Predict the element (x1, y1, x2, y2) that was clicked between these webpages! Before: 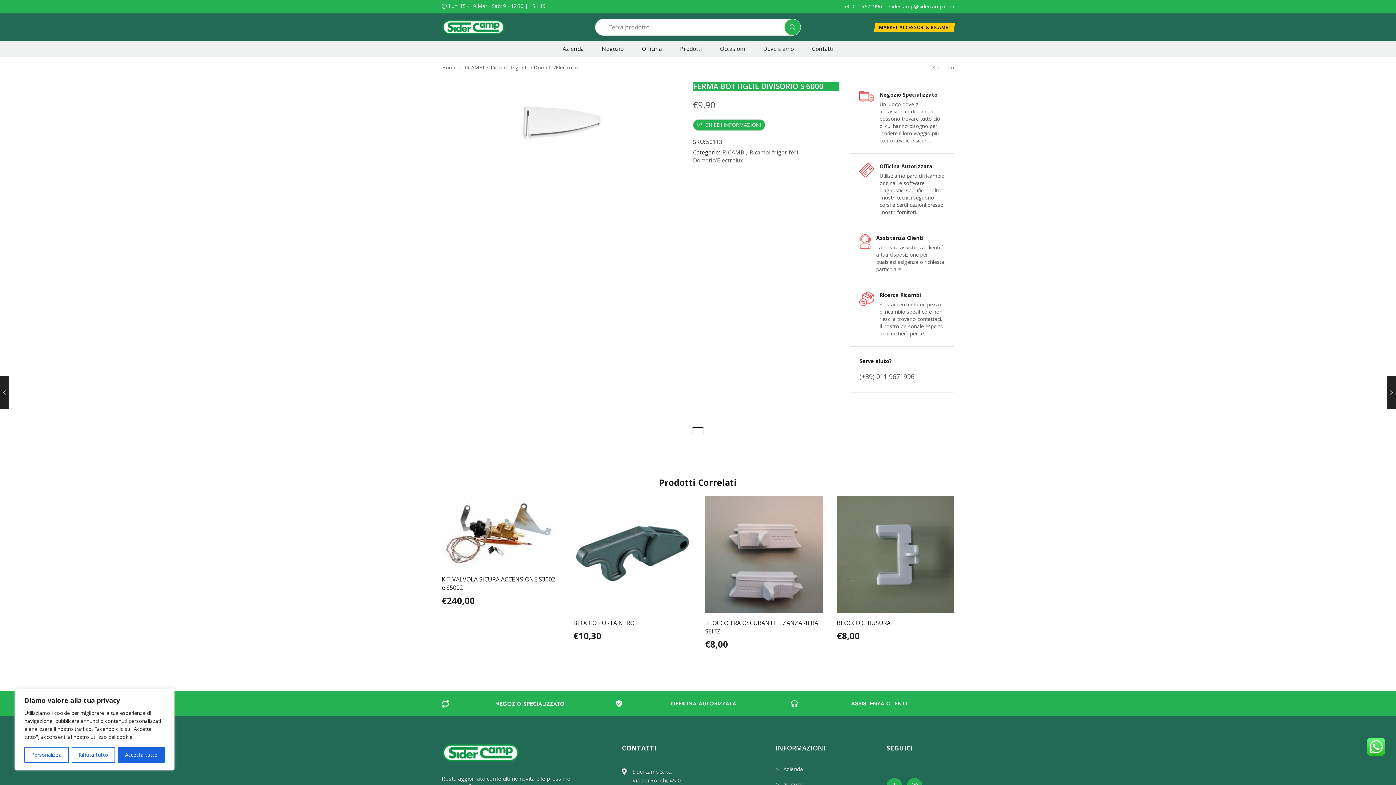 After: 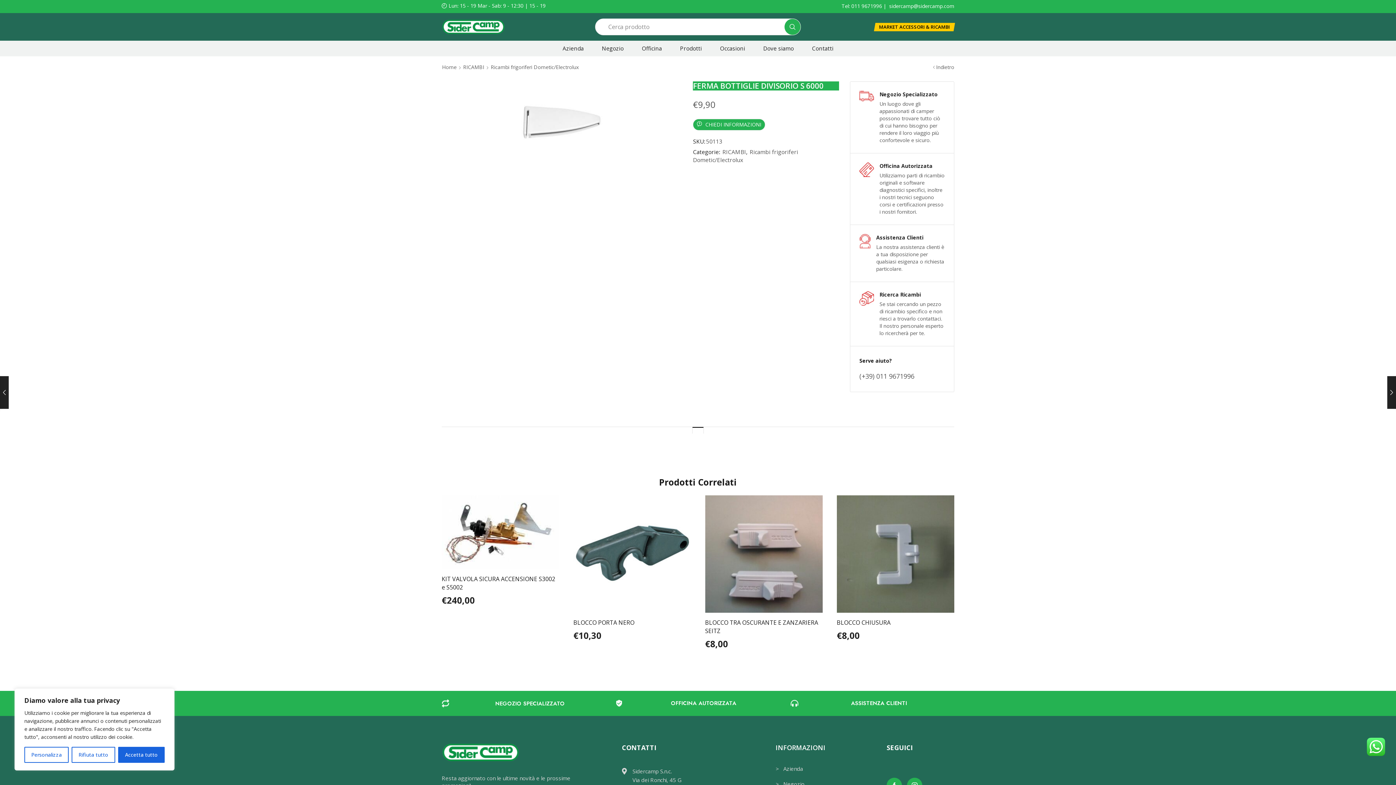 Action: bbox: (692, 427, 703, 434)